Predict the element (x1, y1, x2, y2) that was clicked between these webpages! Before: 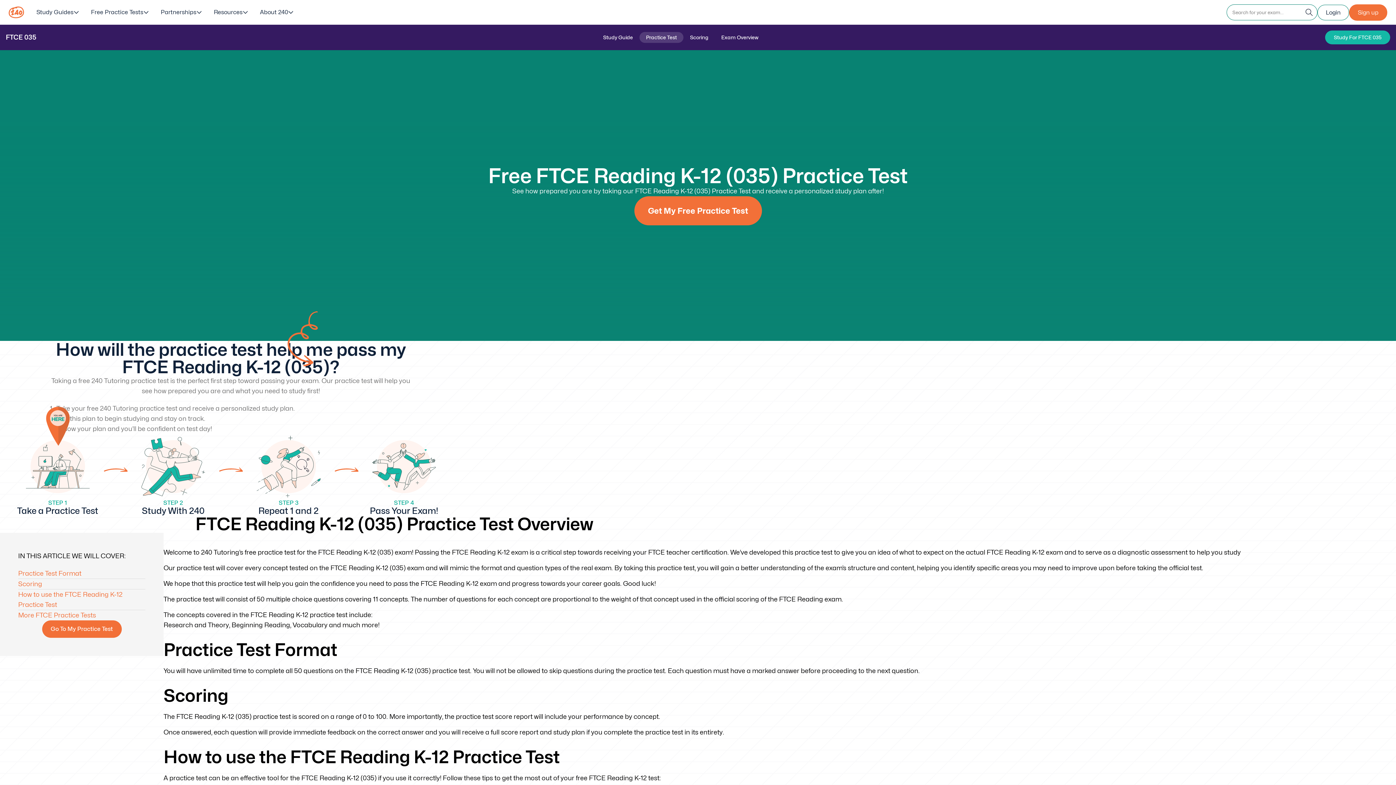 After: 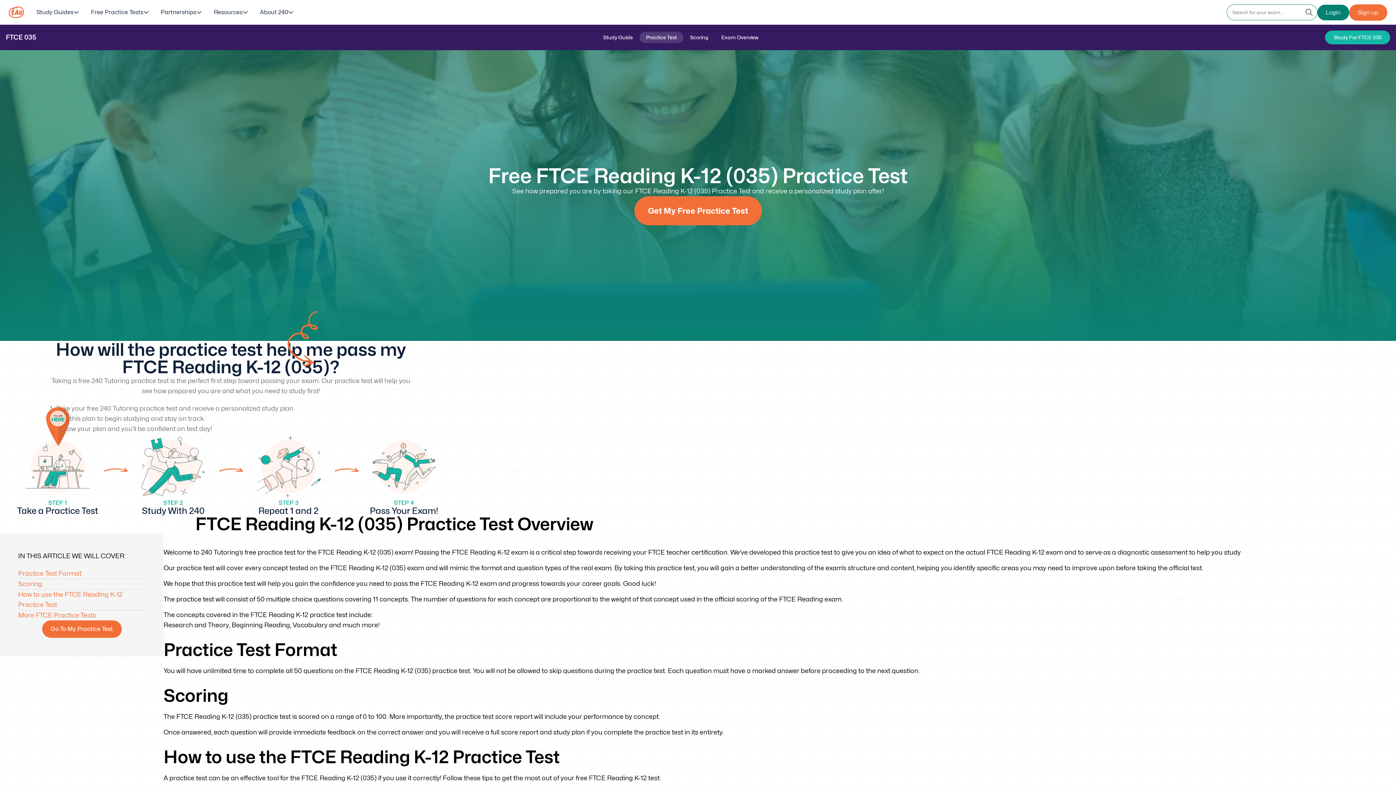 Action: label: Login bbox: (1317, 4, 1349, 20)